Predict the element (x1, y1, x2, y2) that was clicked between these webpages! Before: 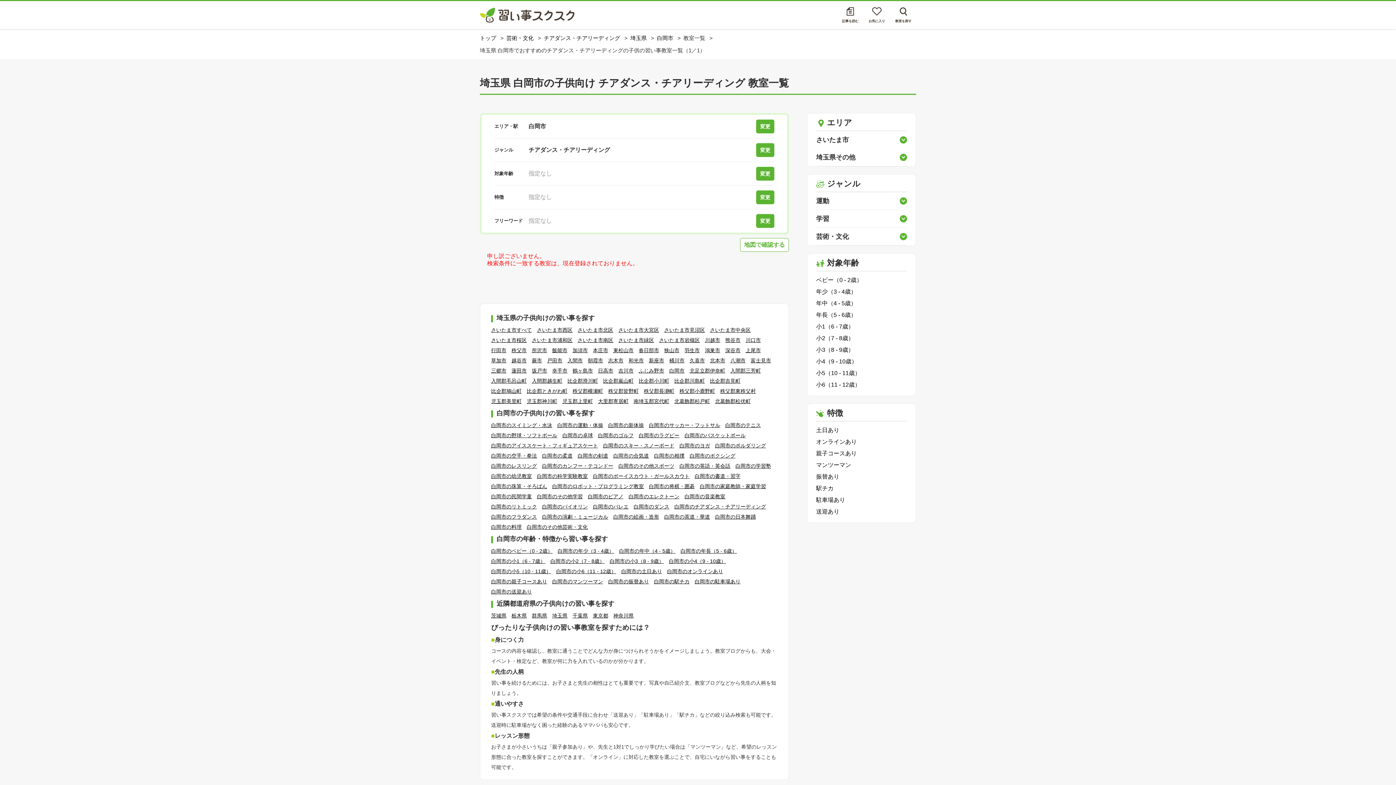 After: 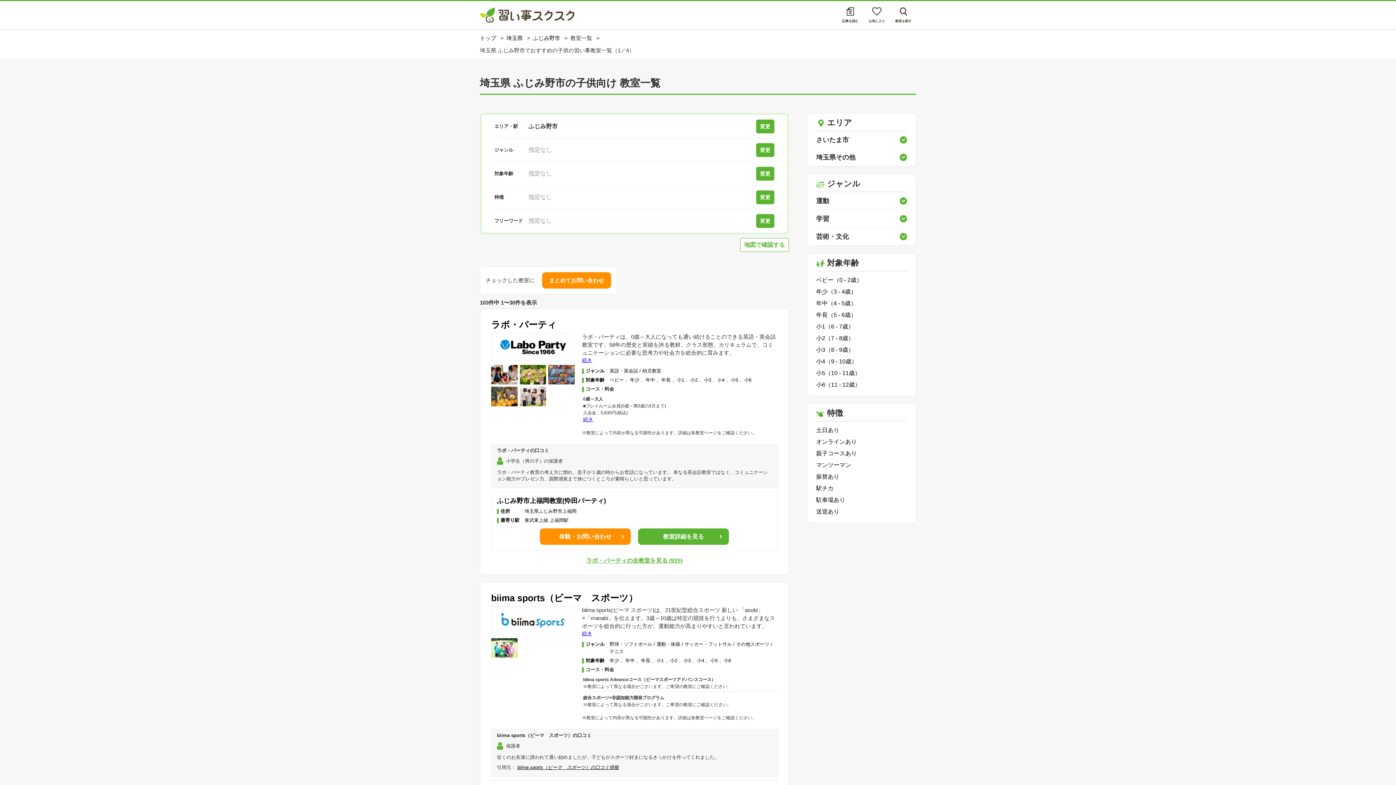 Action: bbox: (638, 368, 664, 373) label: ふじみ野市